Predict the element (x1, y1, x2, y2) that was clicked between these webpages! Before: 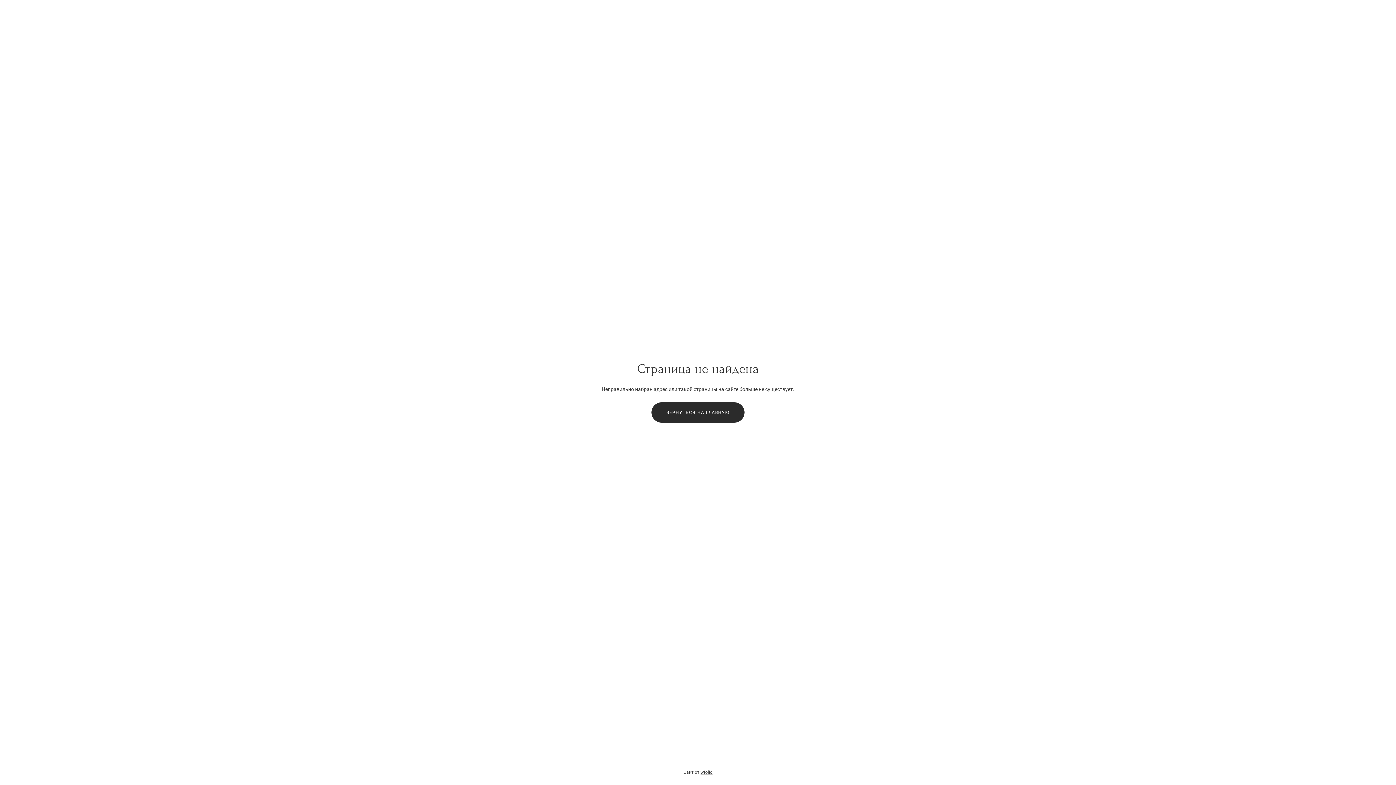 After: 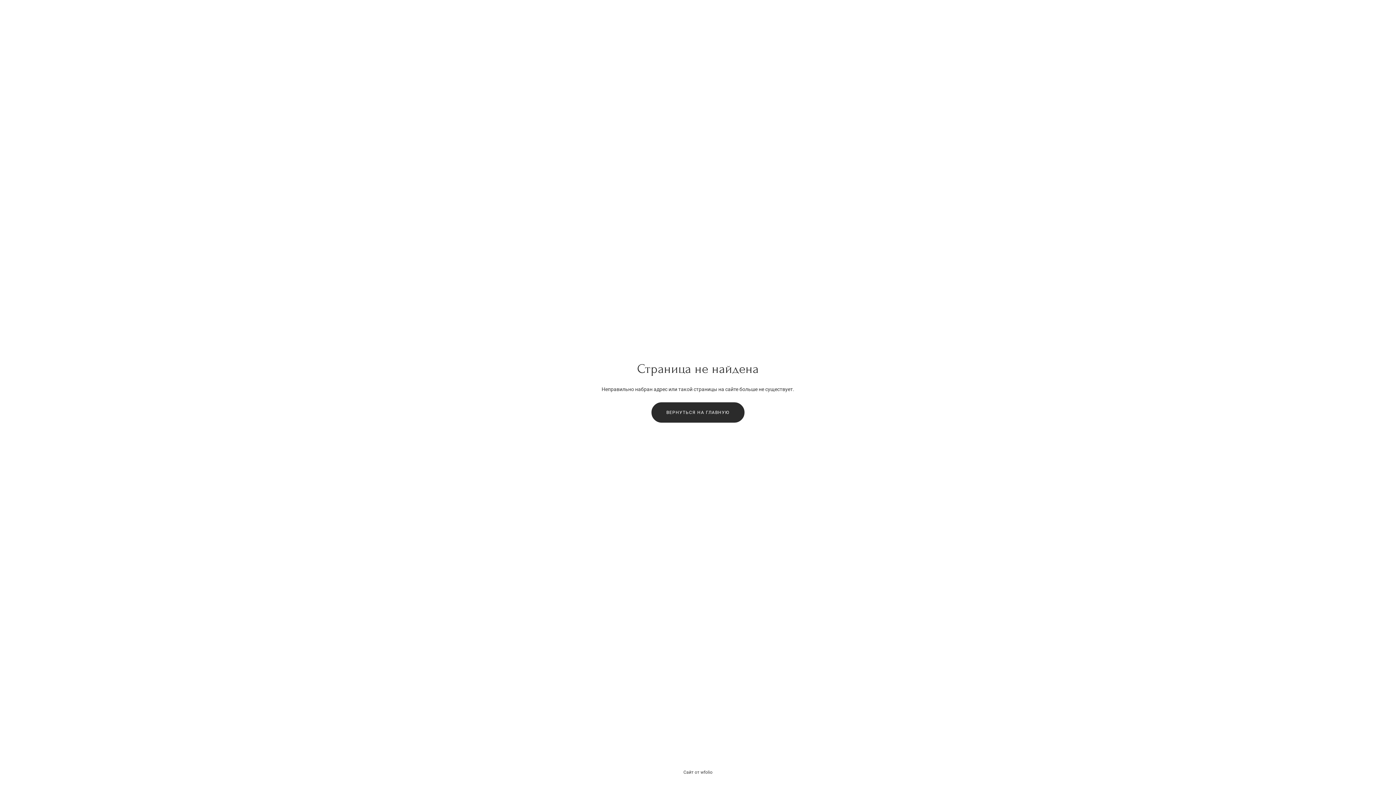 Action: bbox: (700, 770, 712, 775) label: wfolio